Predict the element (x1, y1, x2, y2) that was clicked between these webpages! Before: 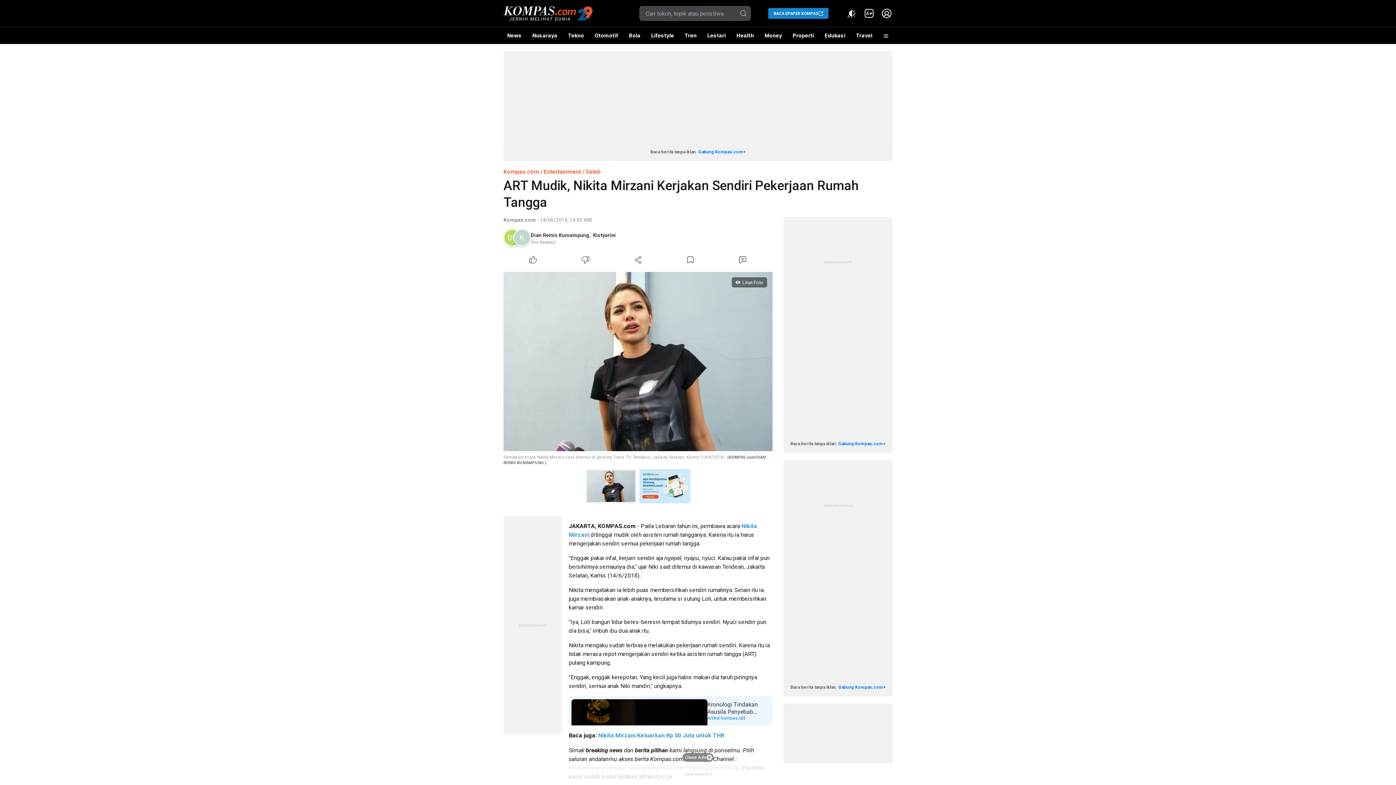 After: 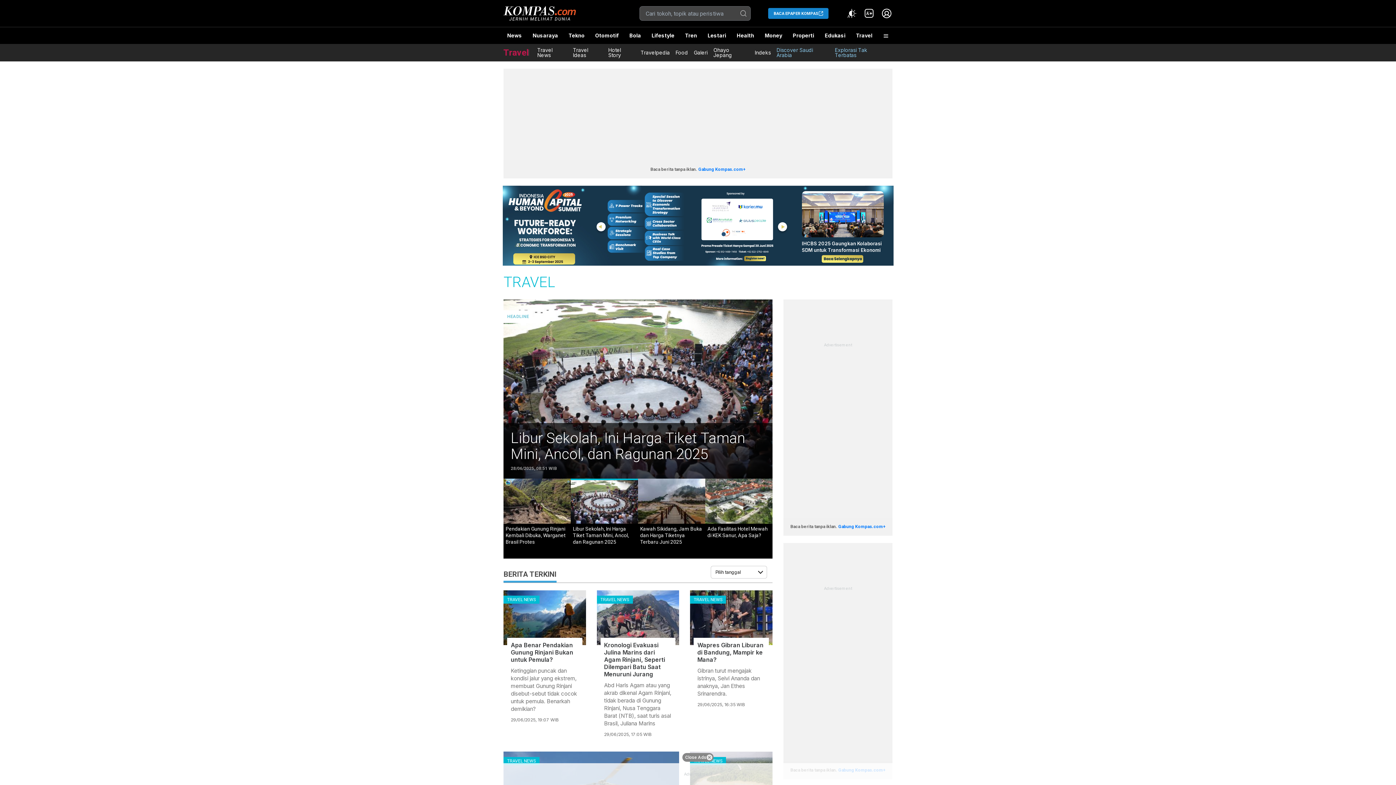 Action: label: Travel bbox: (852, 27, 876, 44)